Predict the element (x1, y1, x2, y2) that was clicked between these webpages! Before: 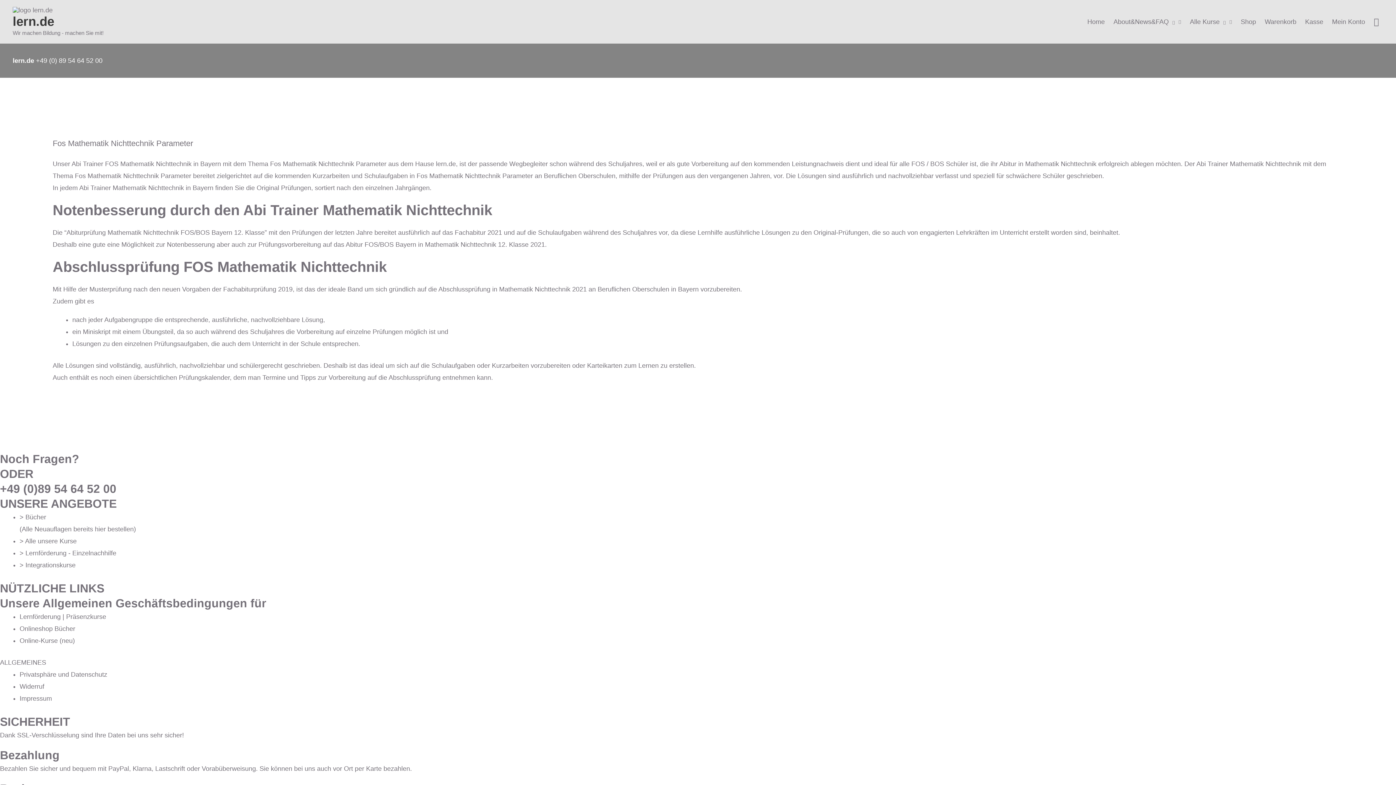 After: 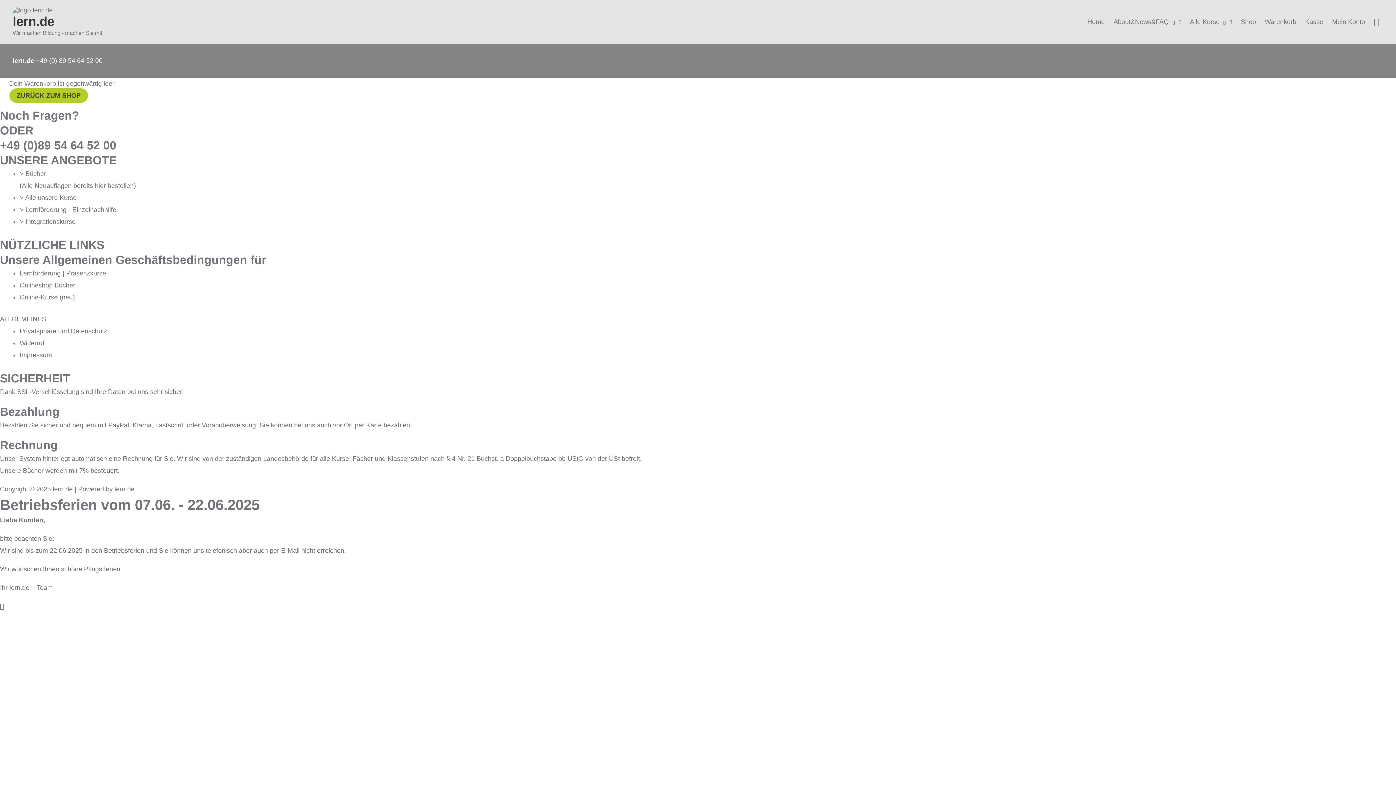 Action: bbox: (1260, 0, 1301, 43) label: Warenkorb